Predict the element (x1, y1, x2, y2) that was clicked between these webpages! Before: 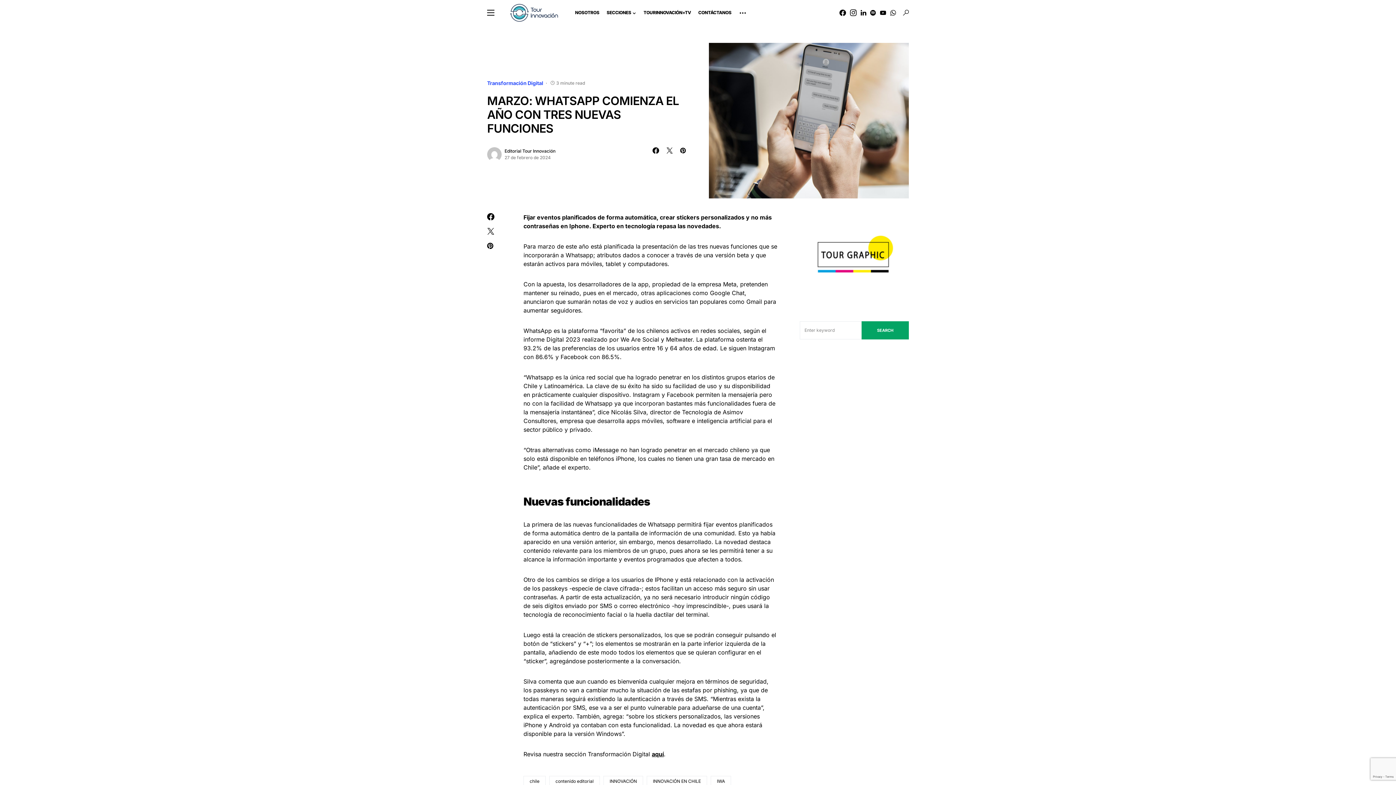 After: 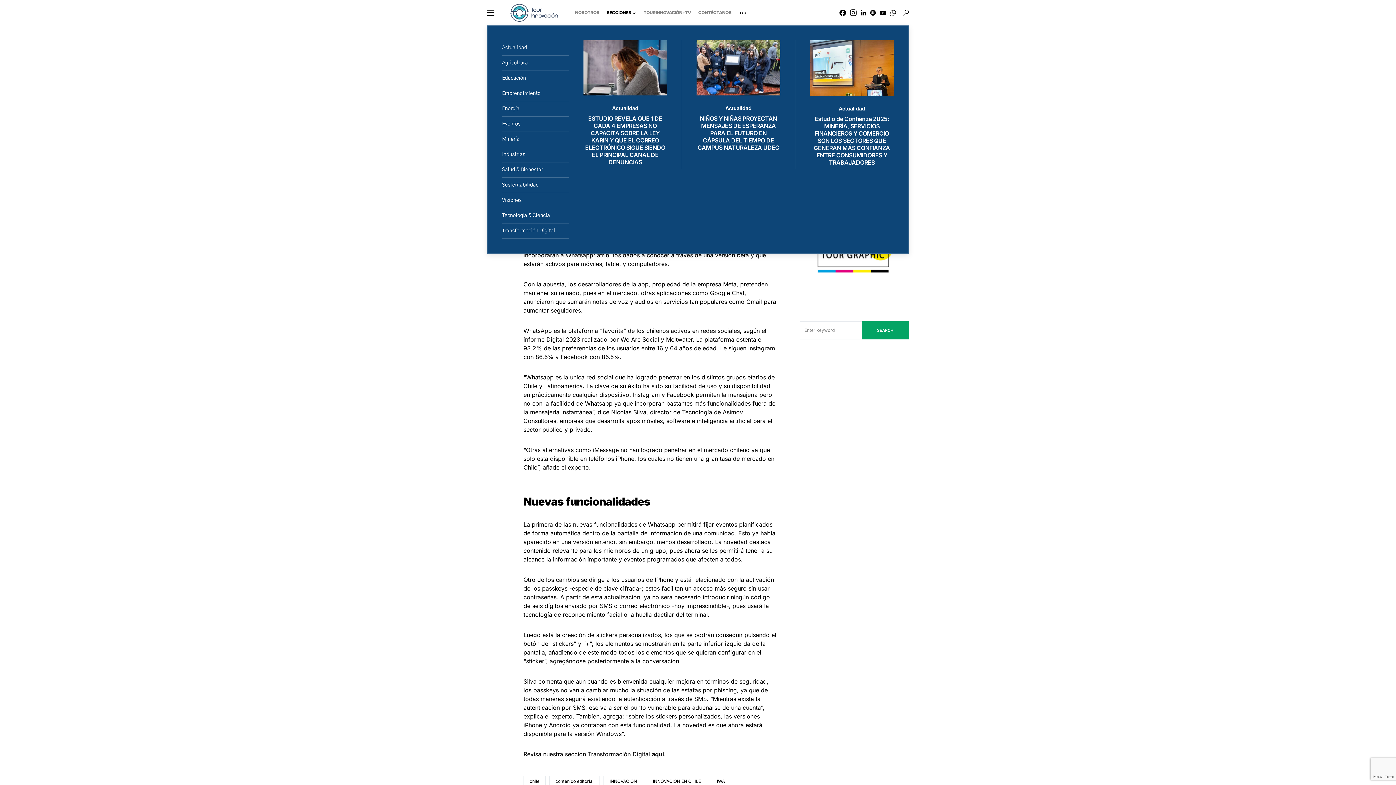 Action: label: SECCIONES bbox: (606, 0, 636, 25)